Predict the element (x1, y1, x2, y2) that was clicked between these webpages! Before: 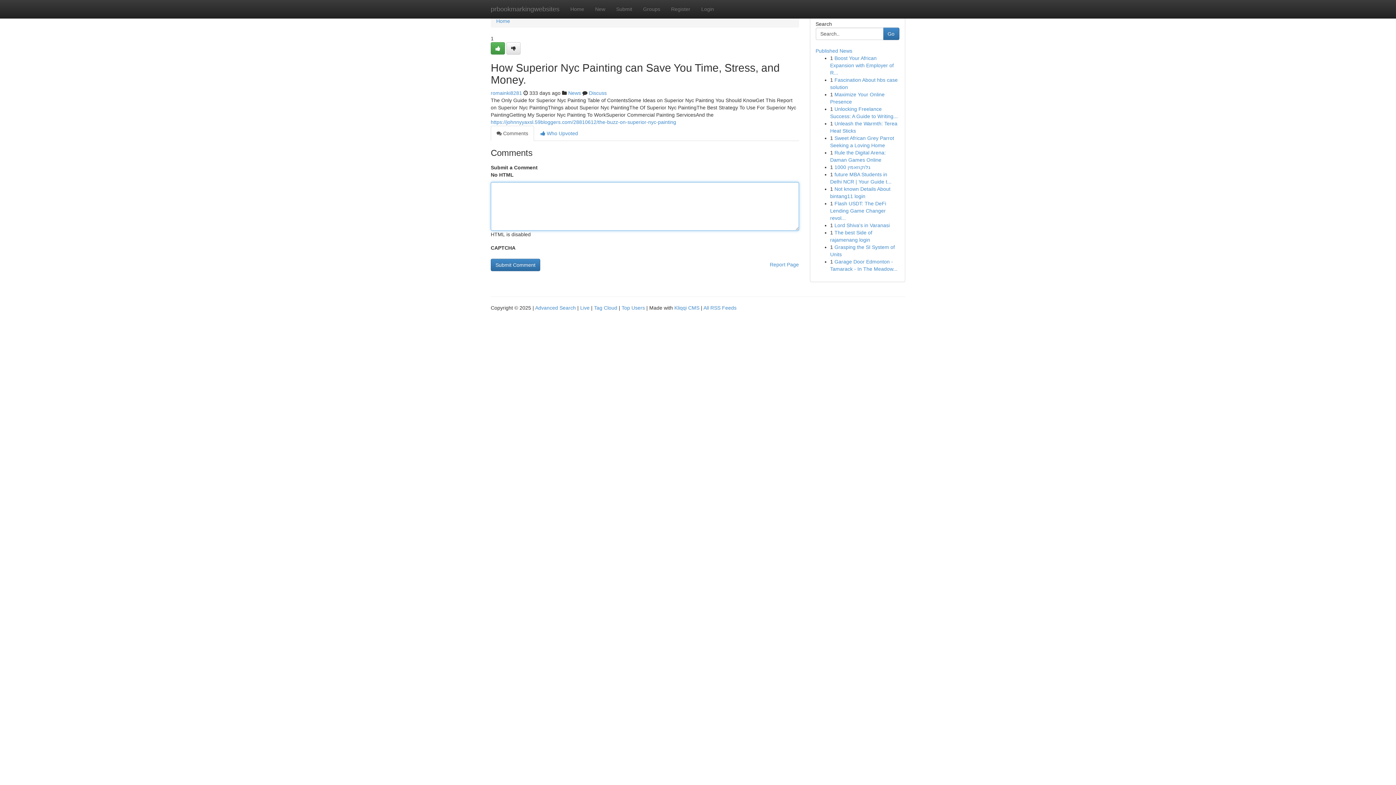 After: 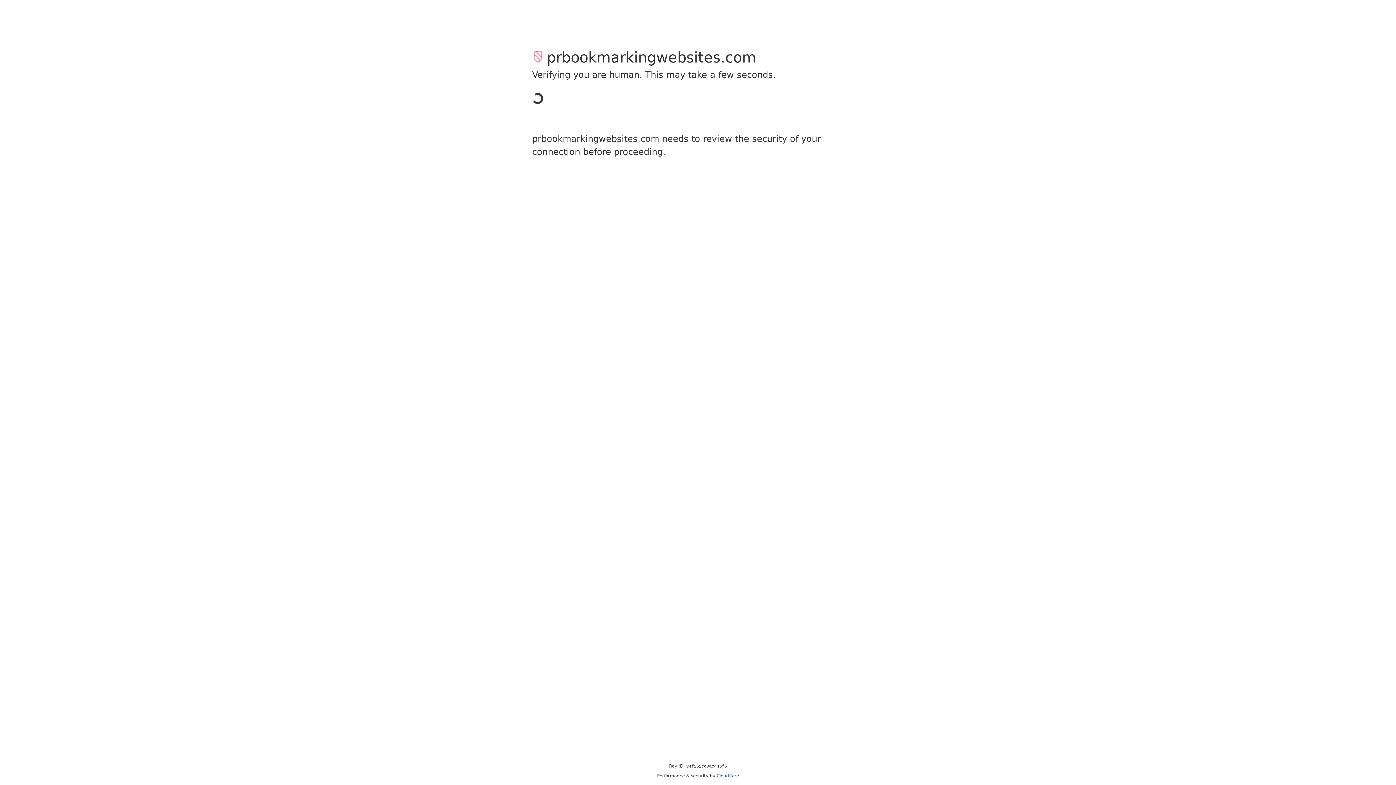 Action: bbox: (490, 90, 522, 96) label: romainki8281